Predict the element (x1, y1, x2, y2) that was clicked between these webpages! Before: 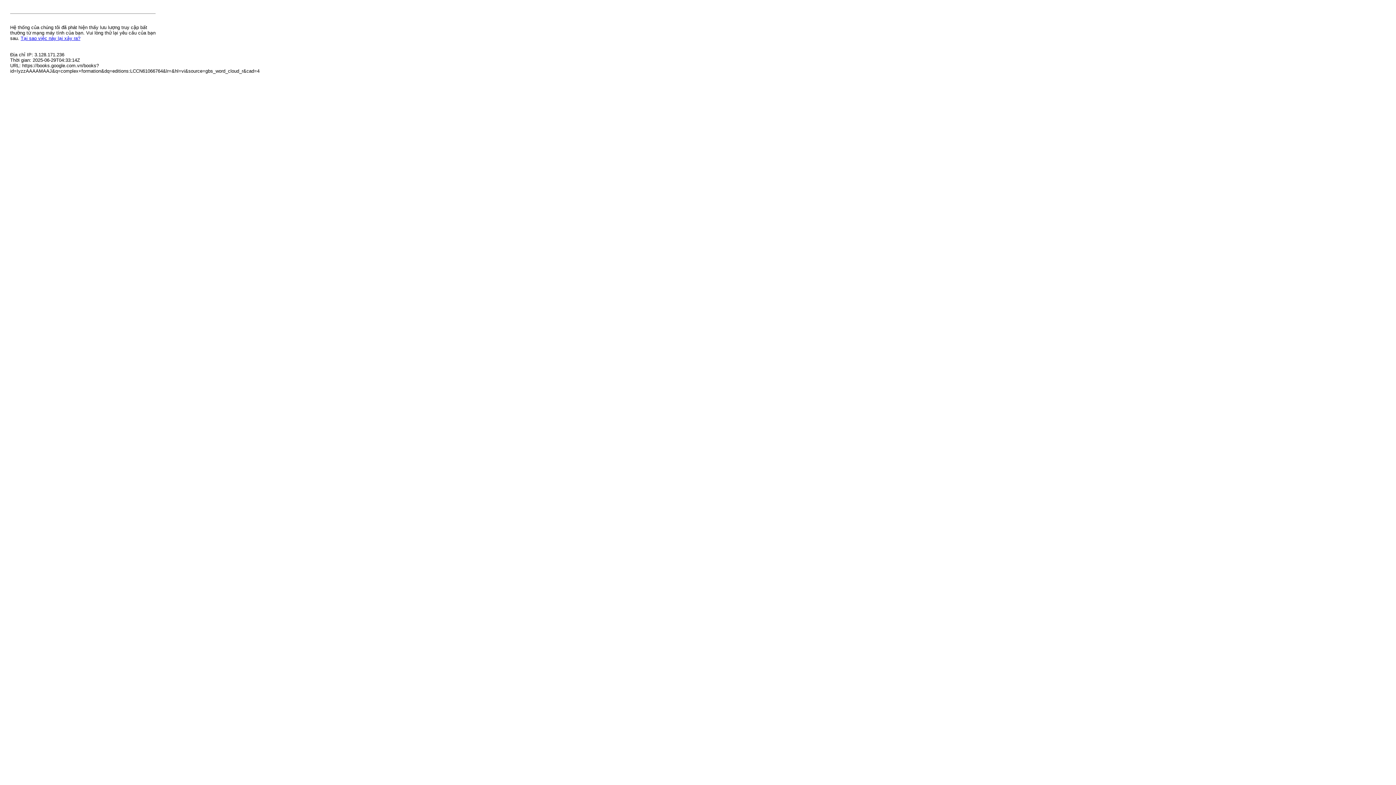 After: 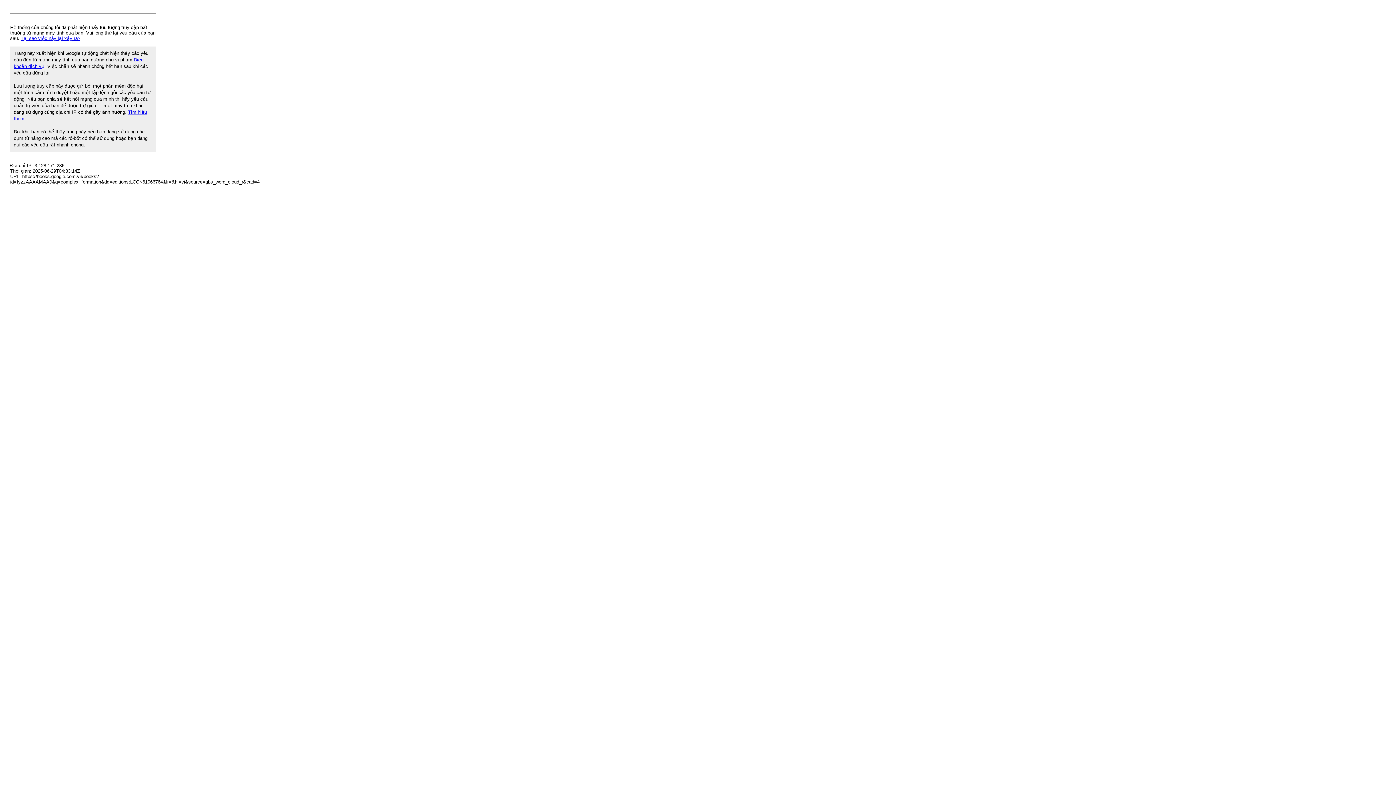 Action: bbox: (20, 35, 80, 41) label: Tại sao việc này lại xảy ra?